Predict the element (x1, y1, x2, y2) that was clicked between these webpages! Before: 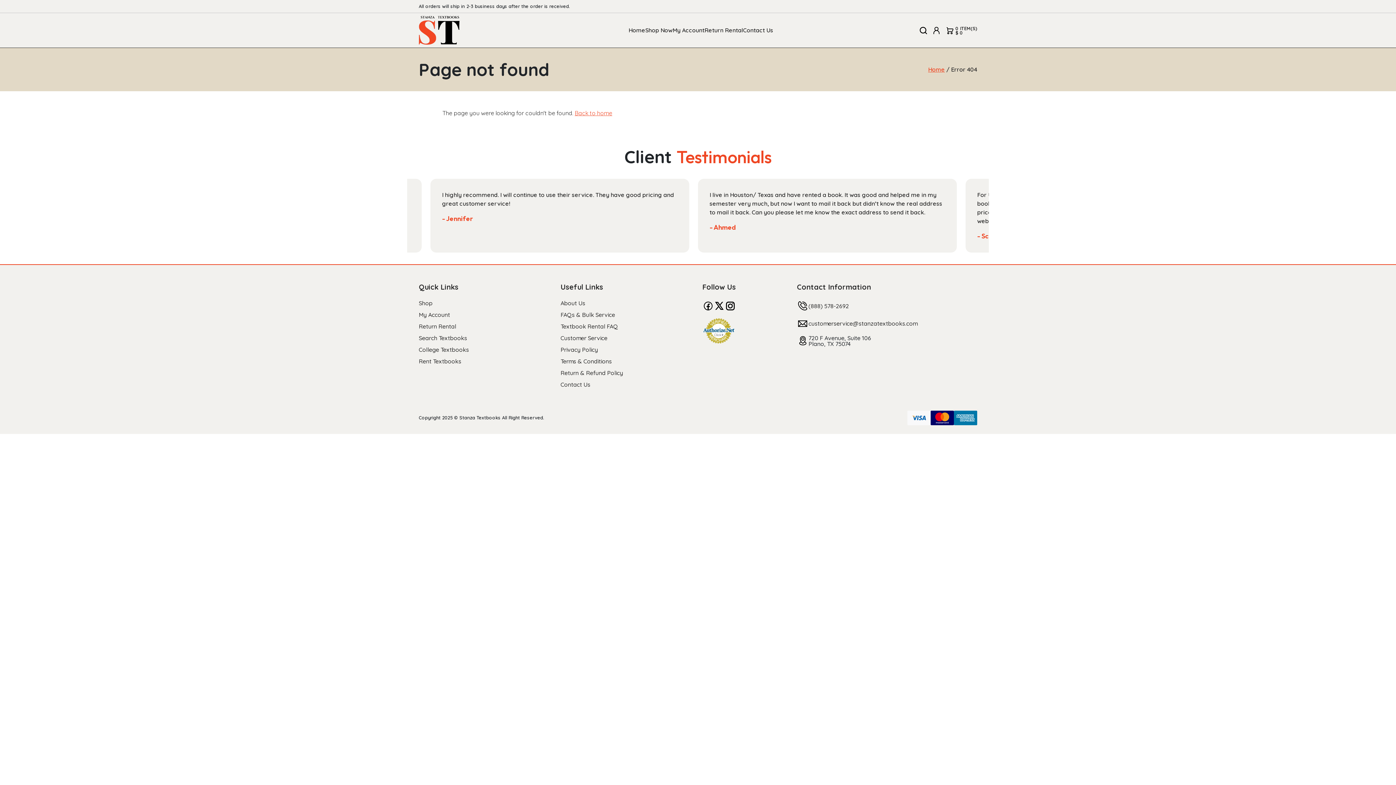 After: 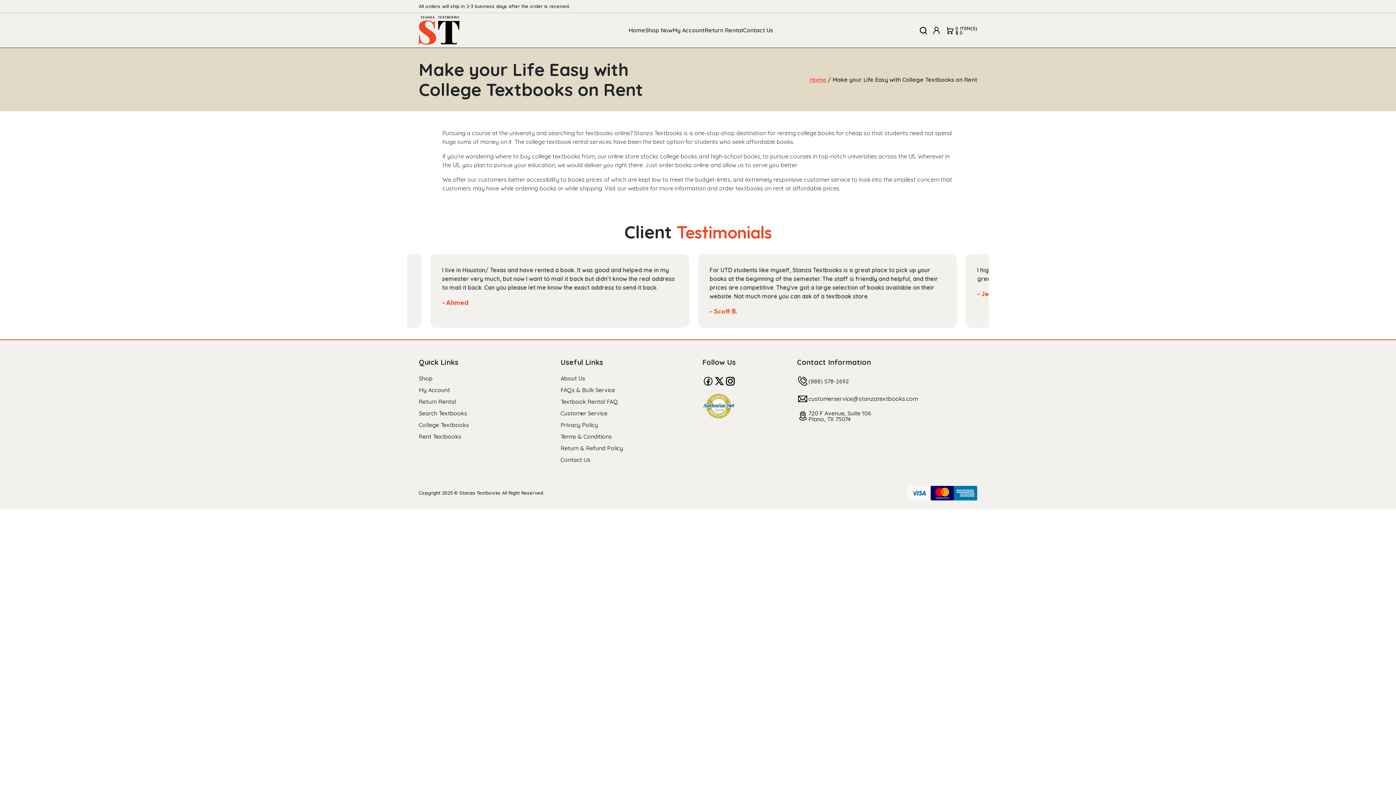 Action: label: College Textbooks bbox: (418, 346, 469, 353)